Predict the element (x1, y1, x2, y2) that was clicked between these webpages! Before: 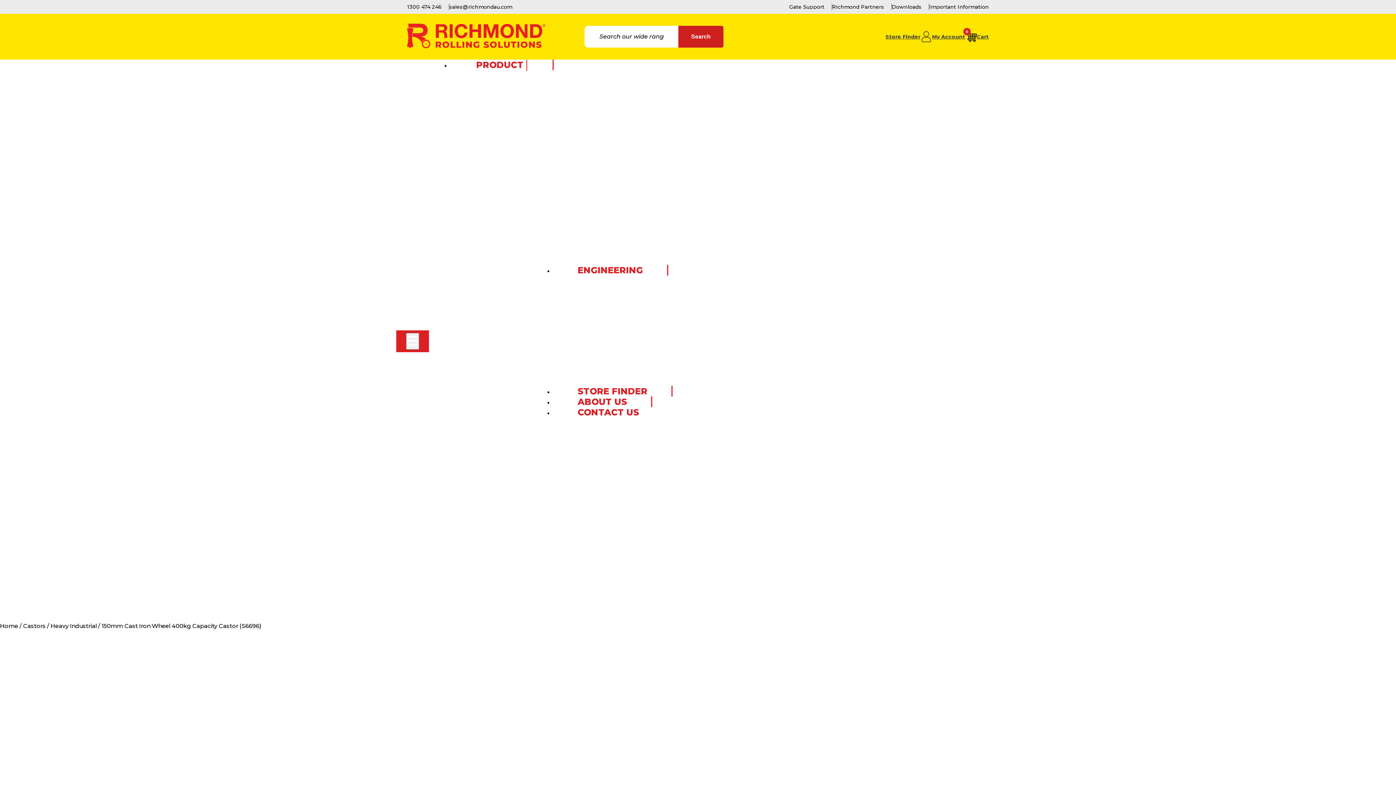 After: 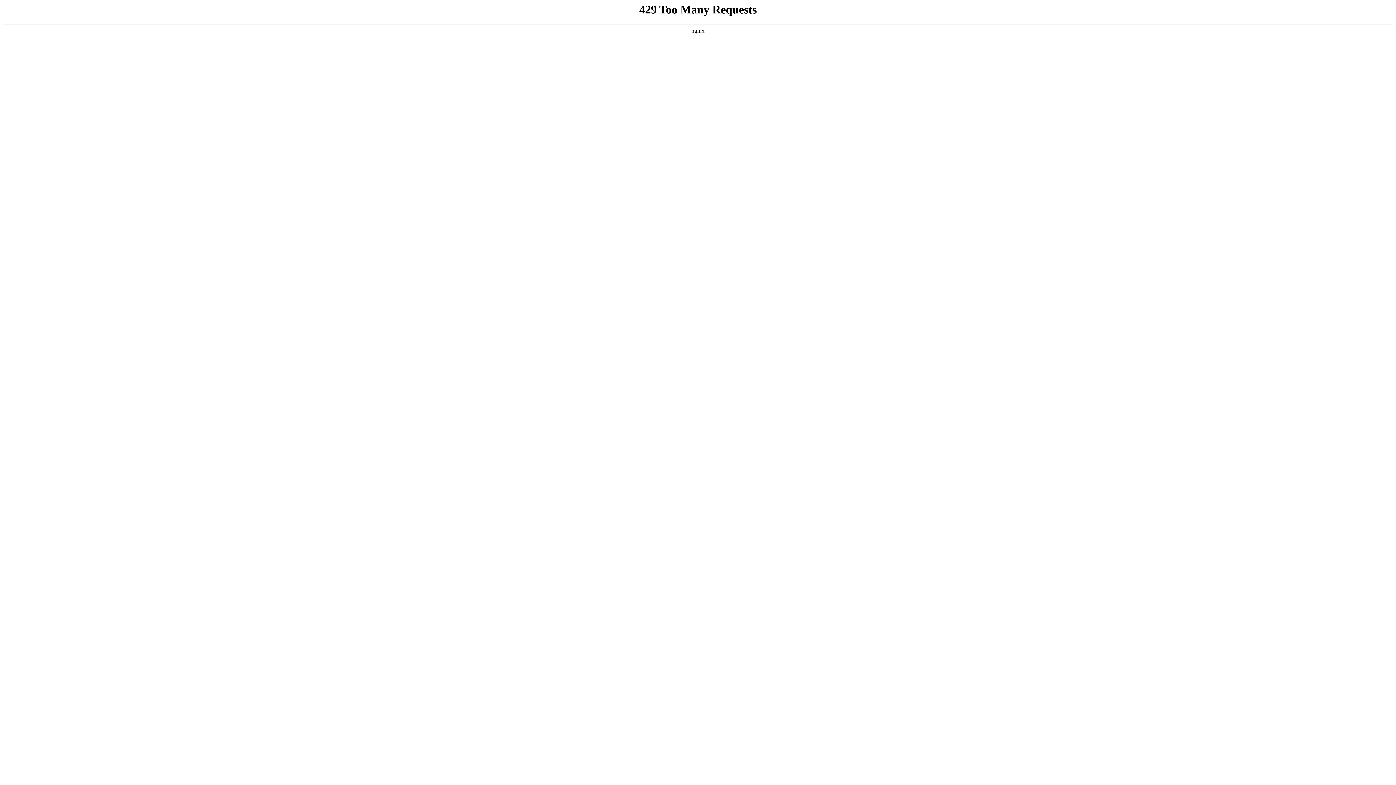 Action: bbox: (450, 374, 514, 381) label: Custom Conveyor Quote